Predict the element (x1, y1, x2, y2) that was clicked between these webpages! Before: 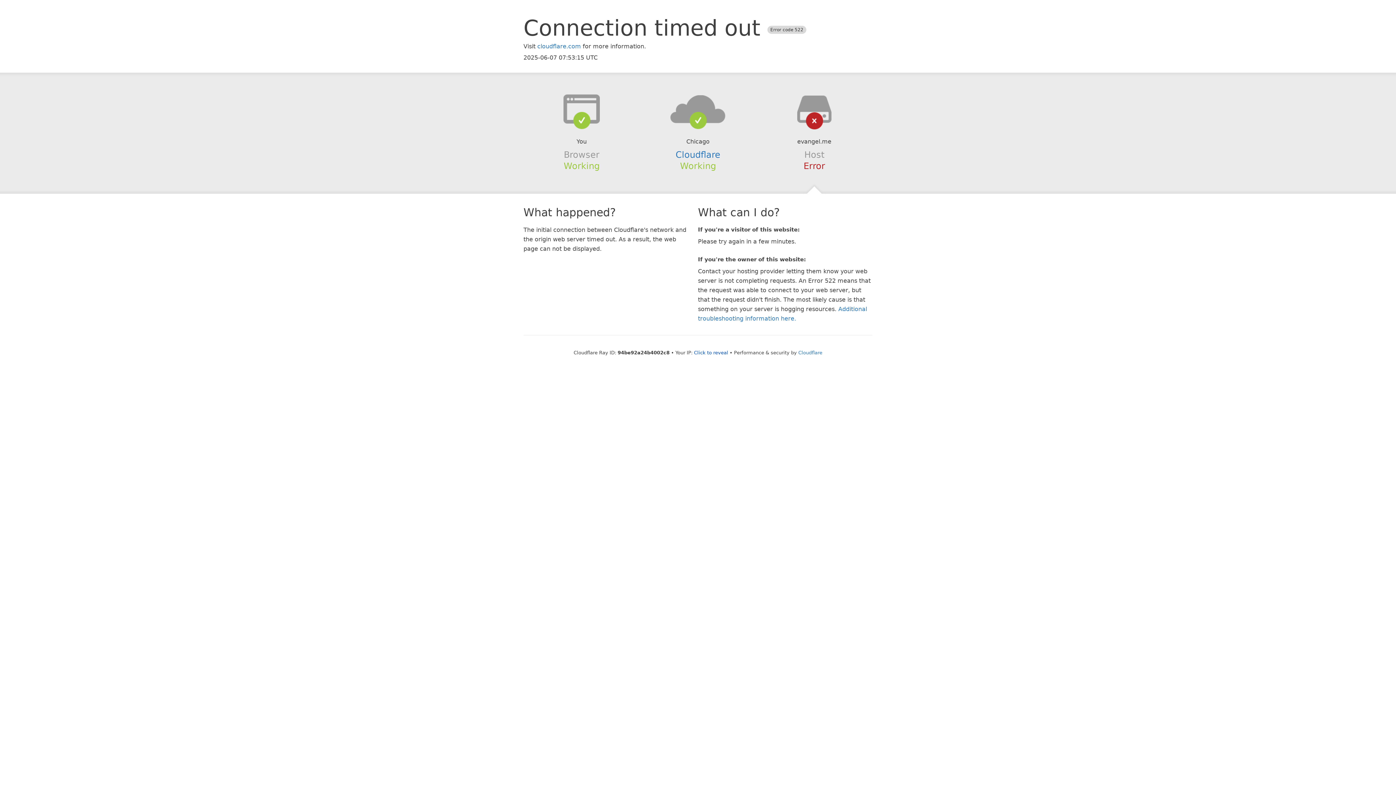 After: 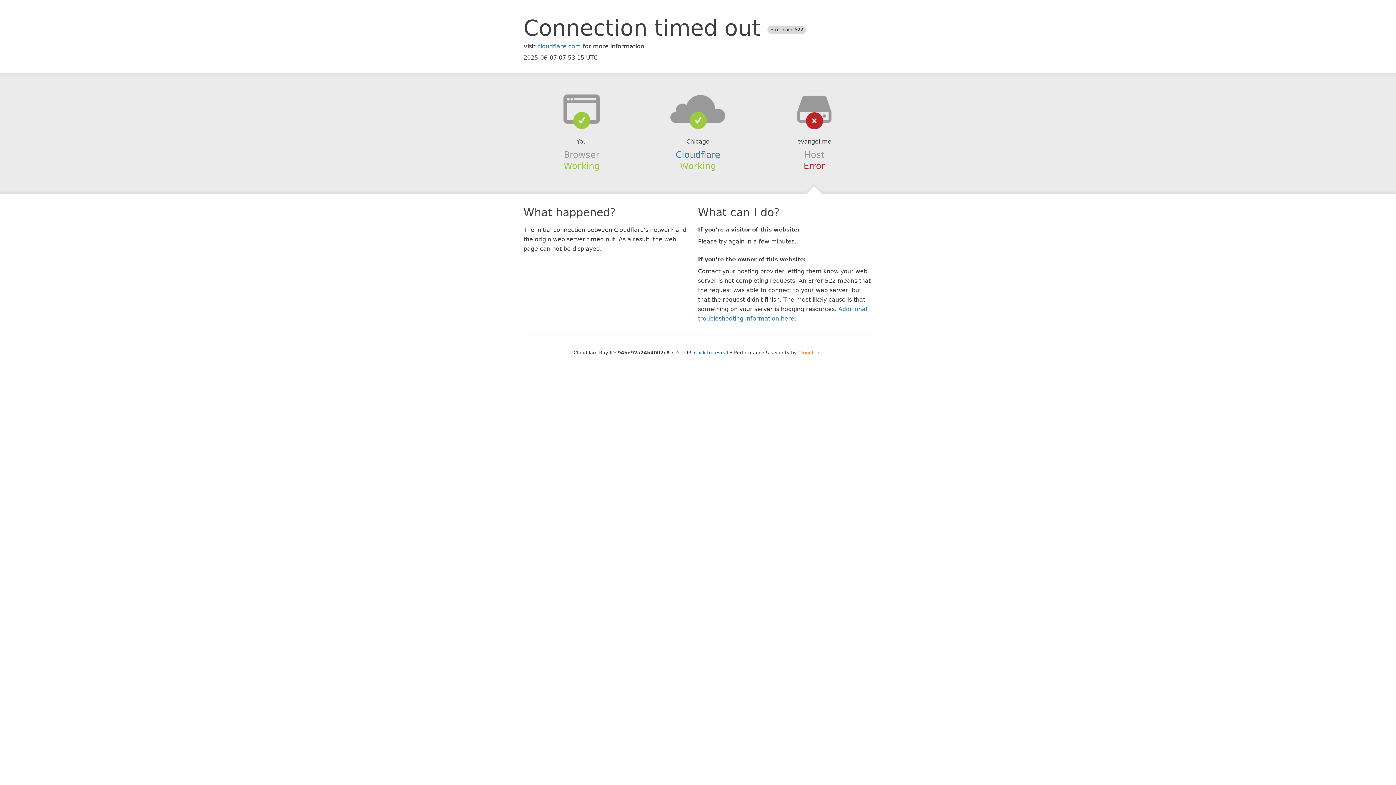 Action: label: Cloudflare bbox: (798, 350, 822, 355)